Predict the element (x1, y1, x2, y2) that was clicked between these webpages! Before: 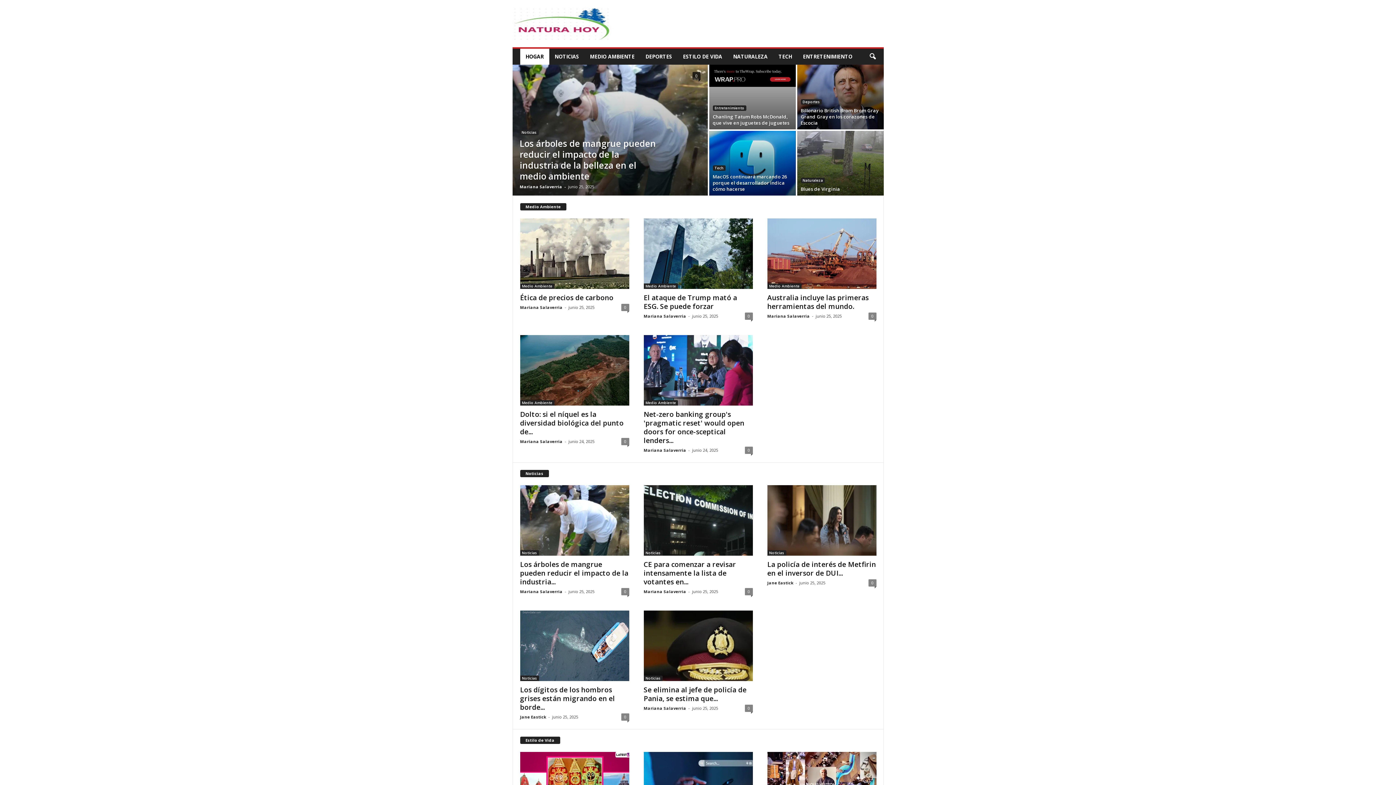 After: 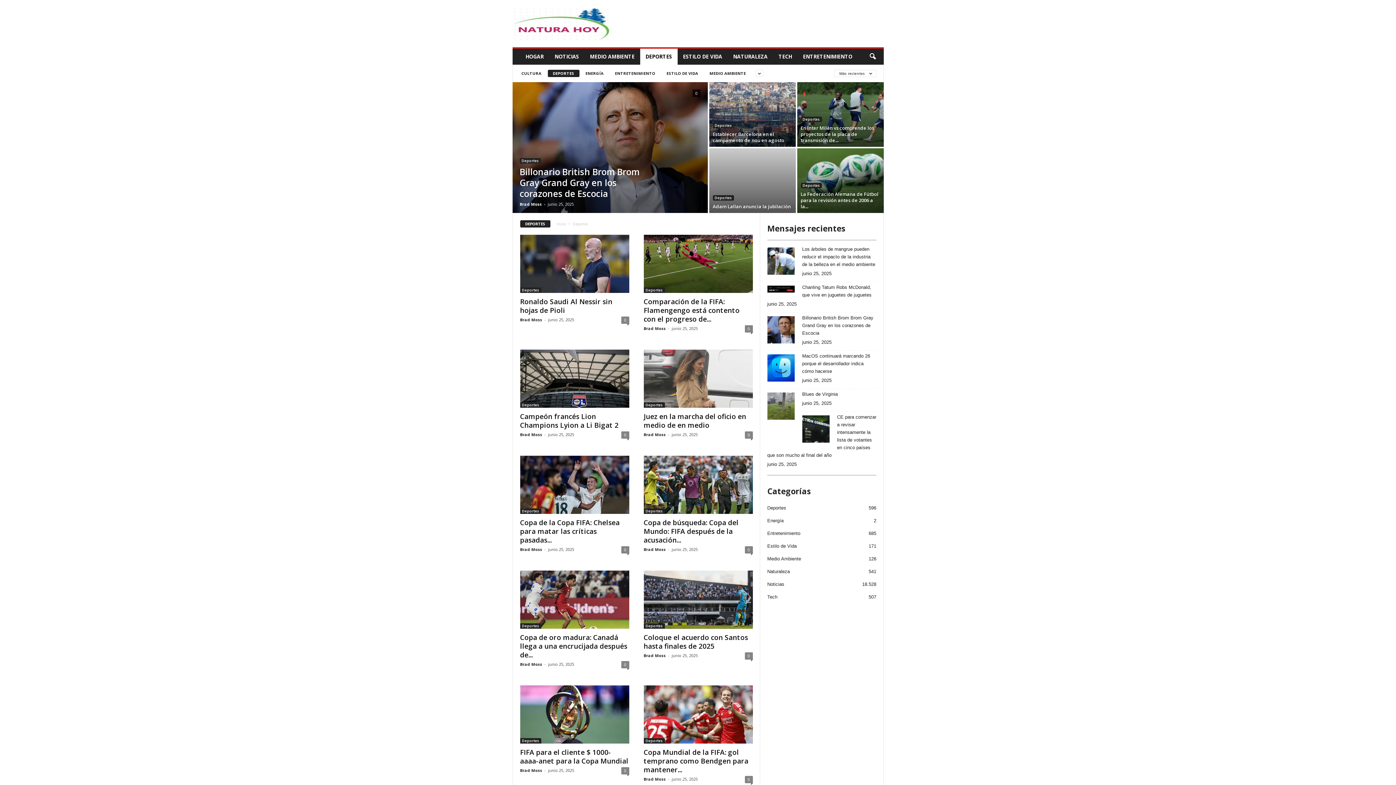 Action: label: DEPORTES bbox: (640, 48, 677, 64)